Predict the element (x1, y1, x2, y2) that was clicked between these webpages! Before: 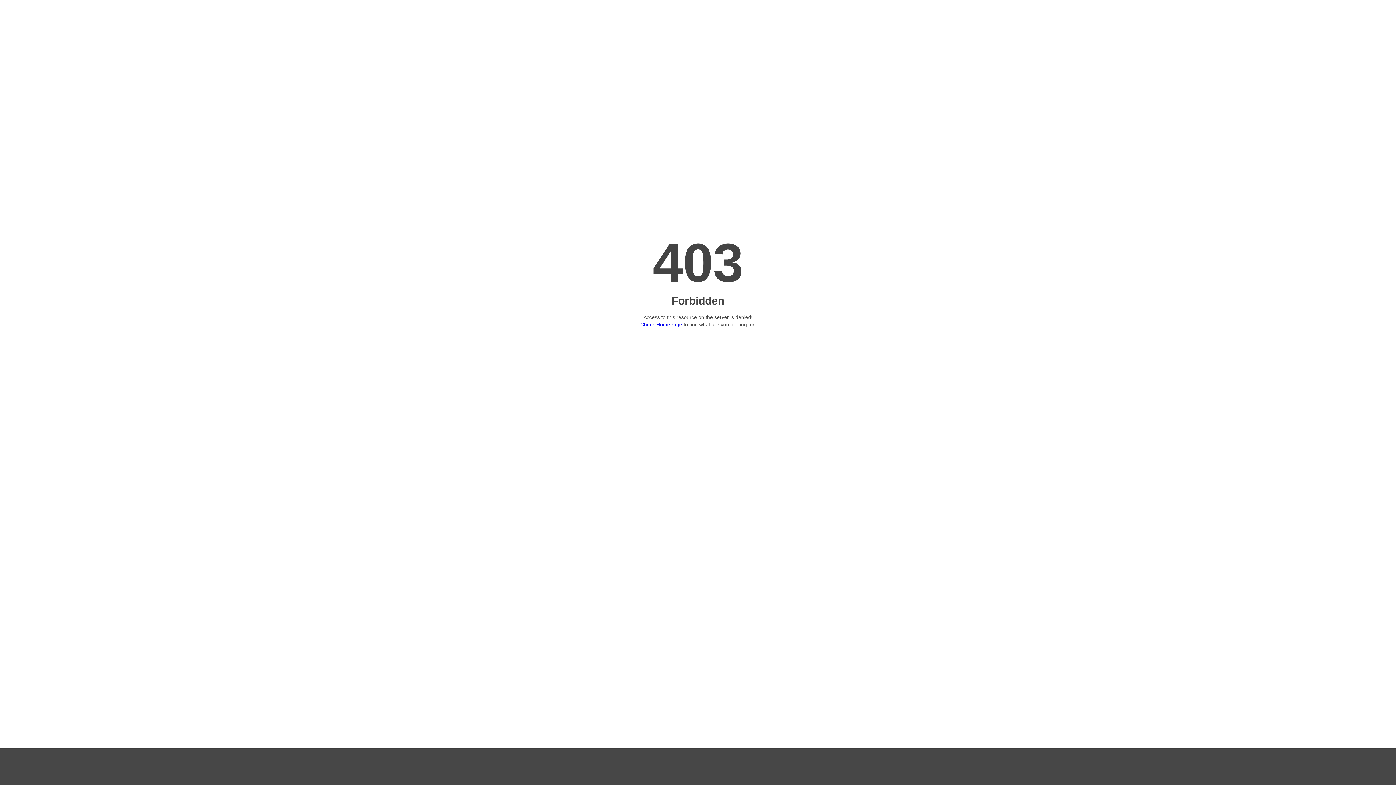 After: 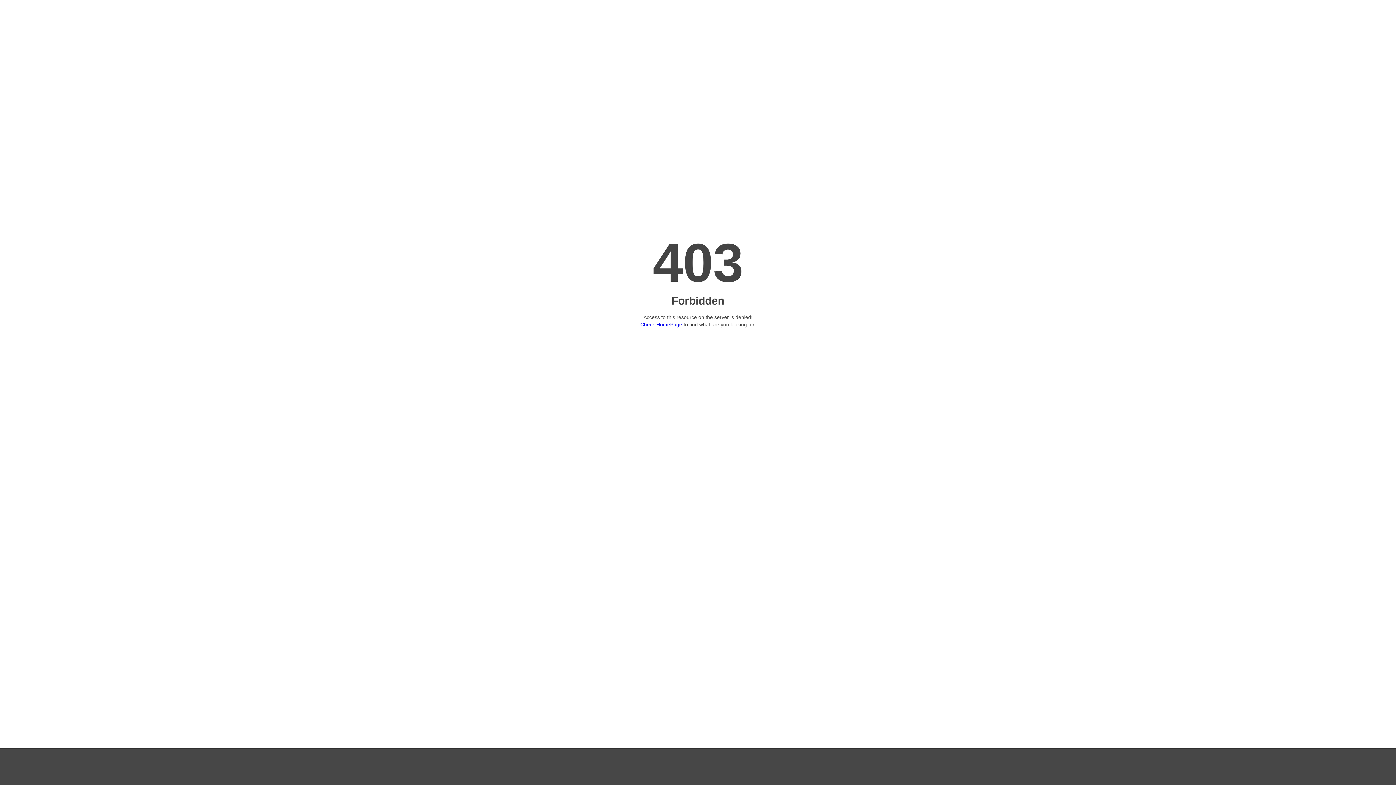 Action: bbox: (640, 321, 682, 327) label: Check HomePage